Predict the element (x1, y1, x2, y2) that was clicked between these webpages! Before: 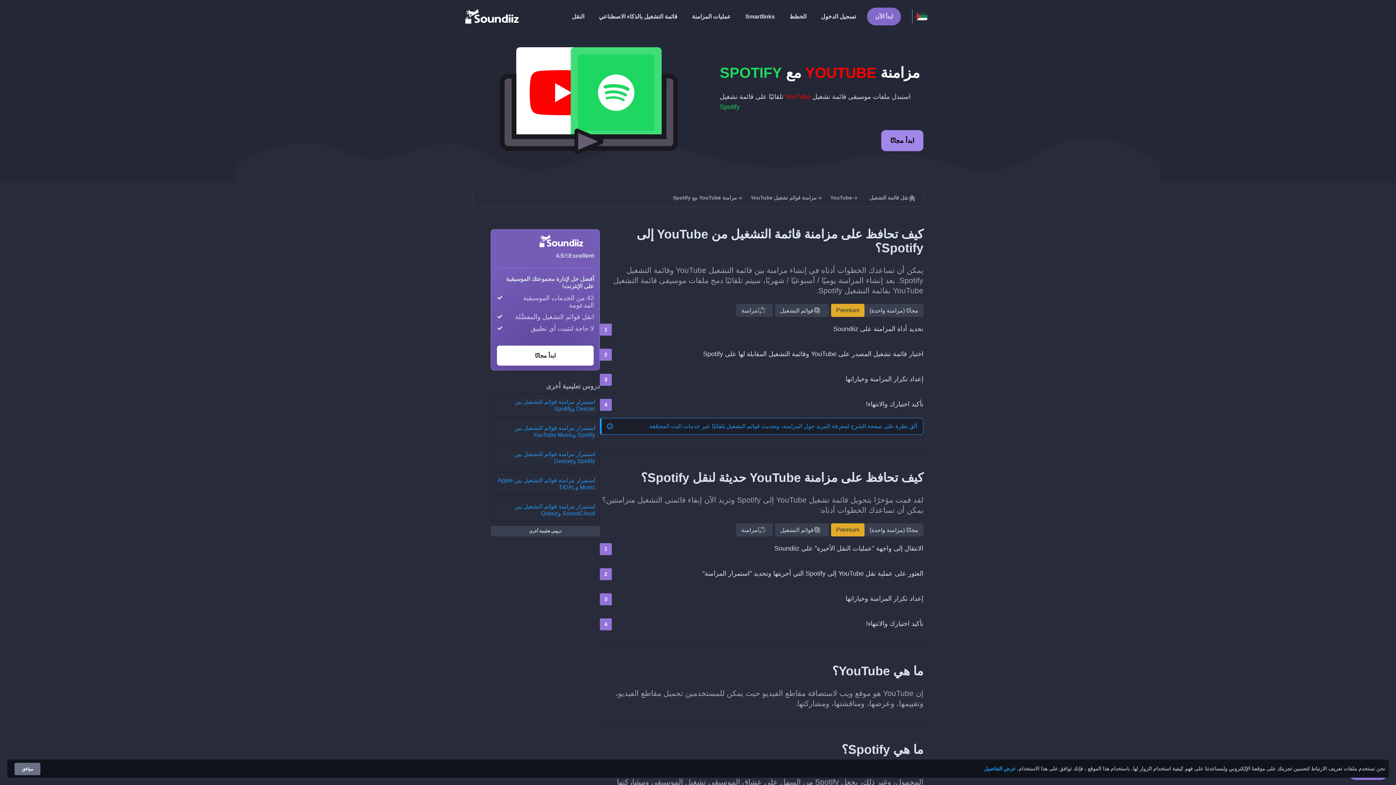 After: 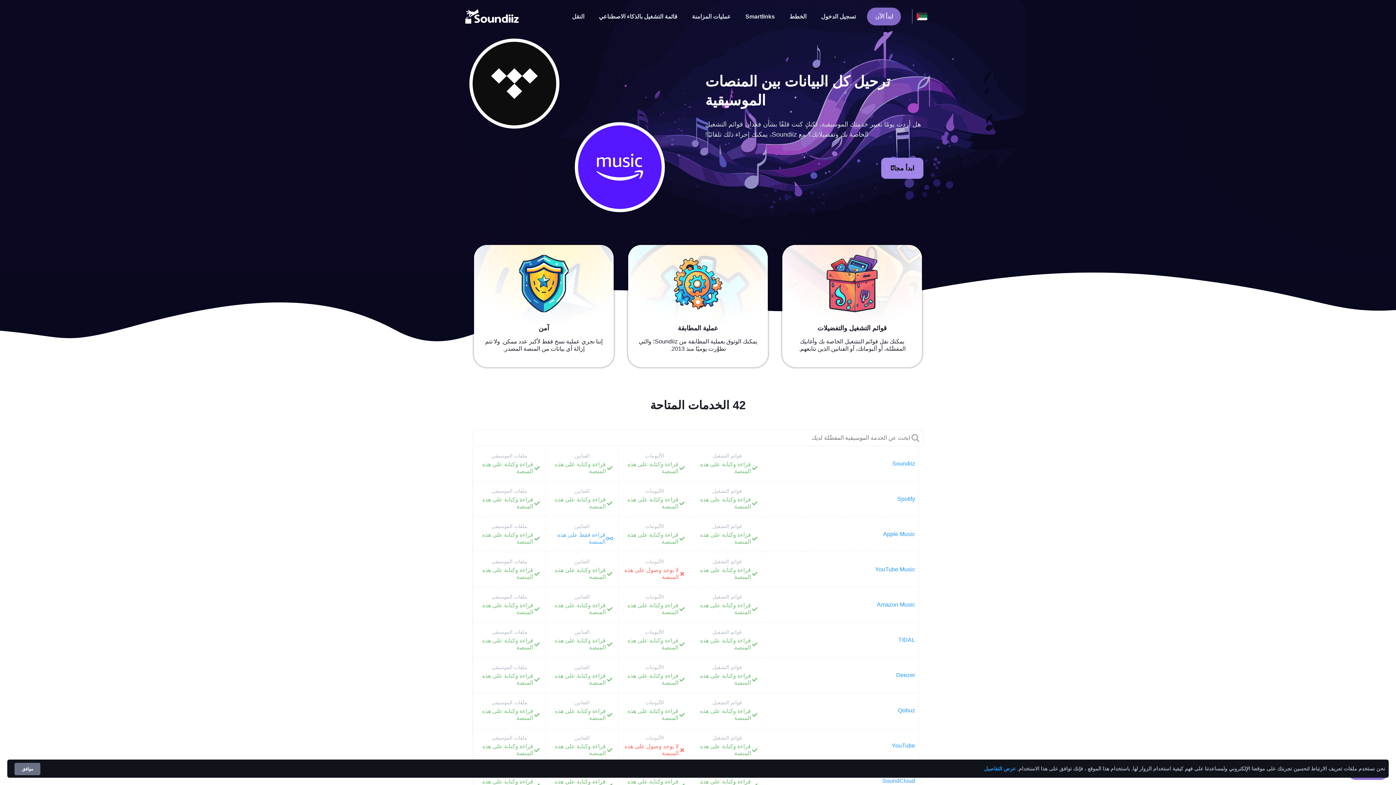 Action: label: النقل bbox: (568, 8, 588, 23)